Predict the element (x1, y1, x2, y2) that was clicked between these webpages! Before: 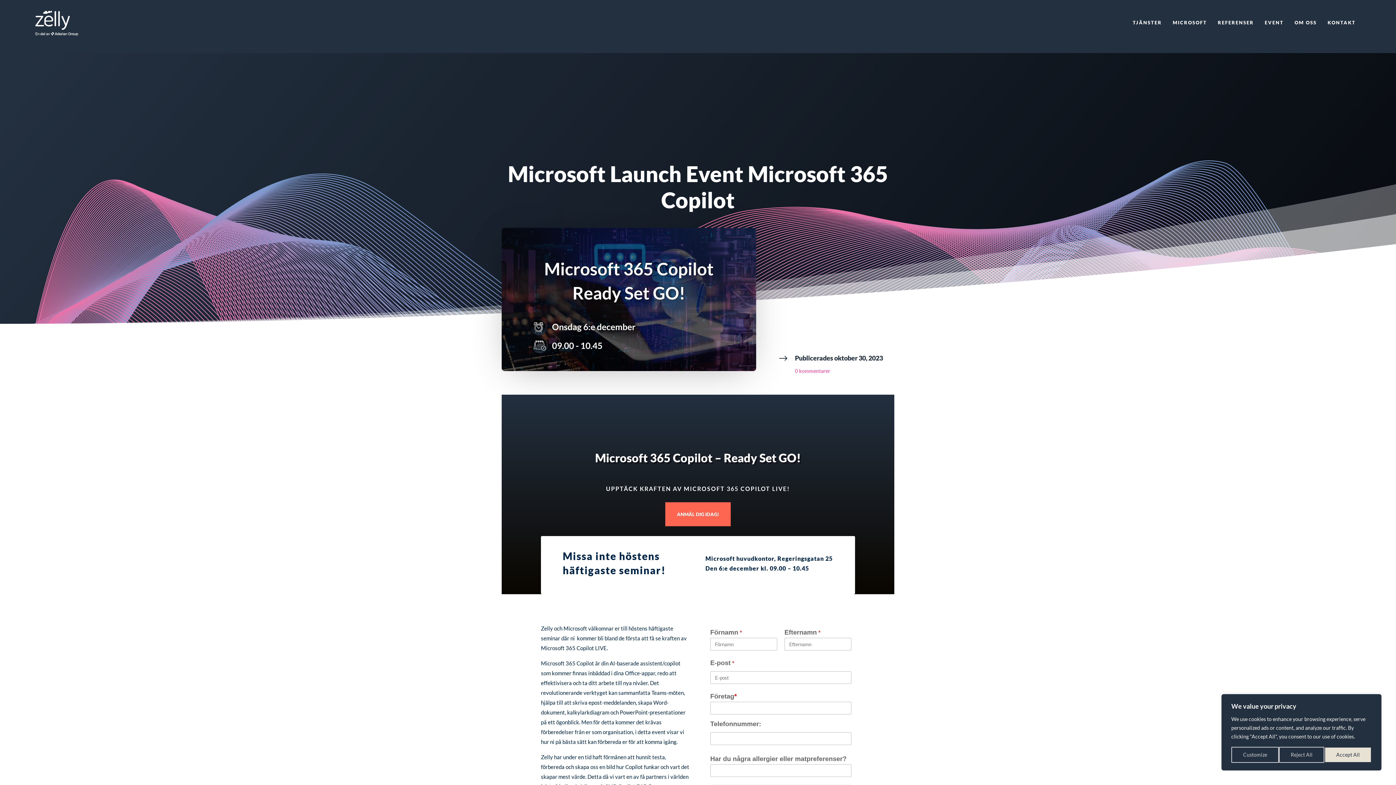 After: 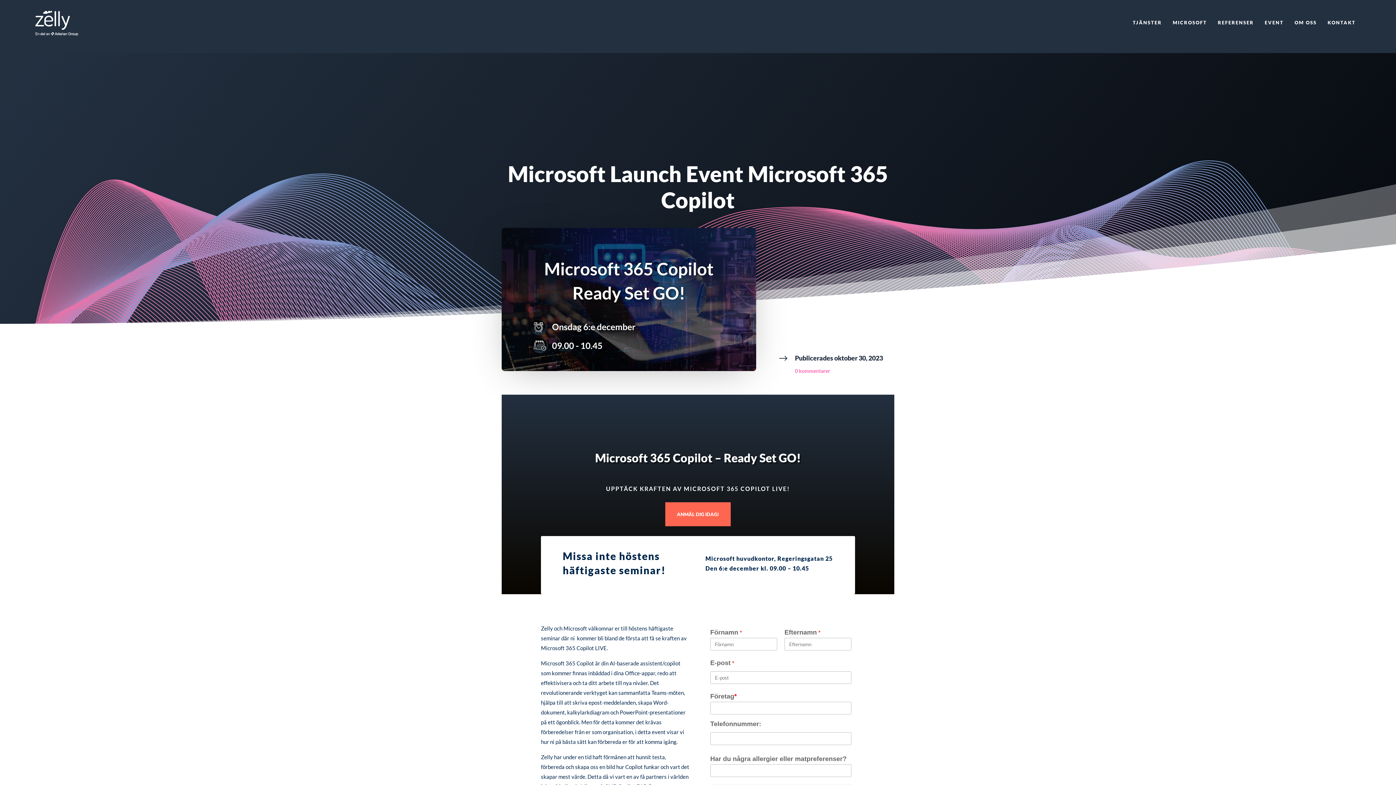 Action: label: Accept All bbox: (1324, 747, 1372, 763)